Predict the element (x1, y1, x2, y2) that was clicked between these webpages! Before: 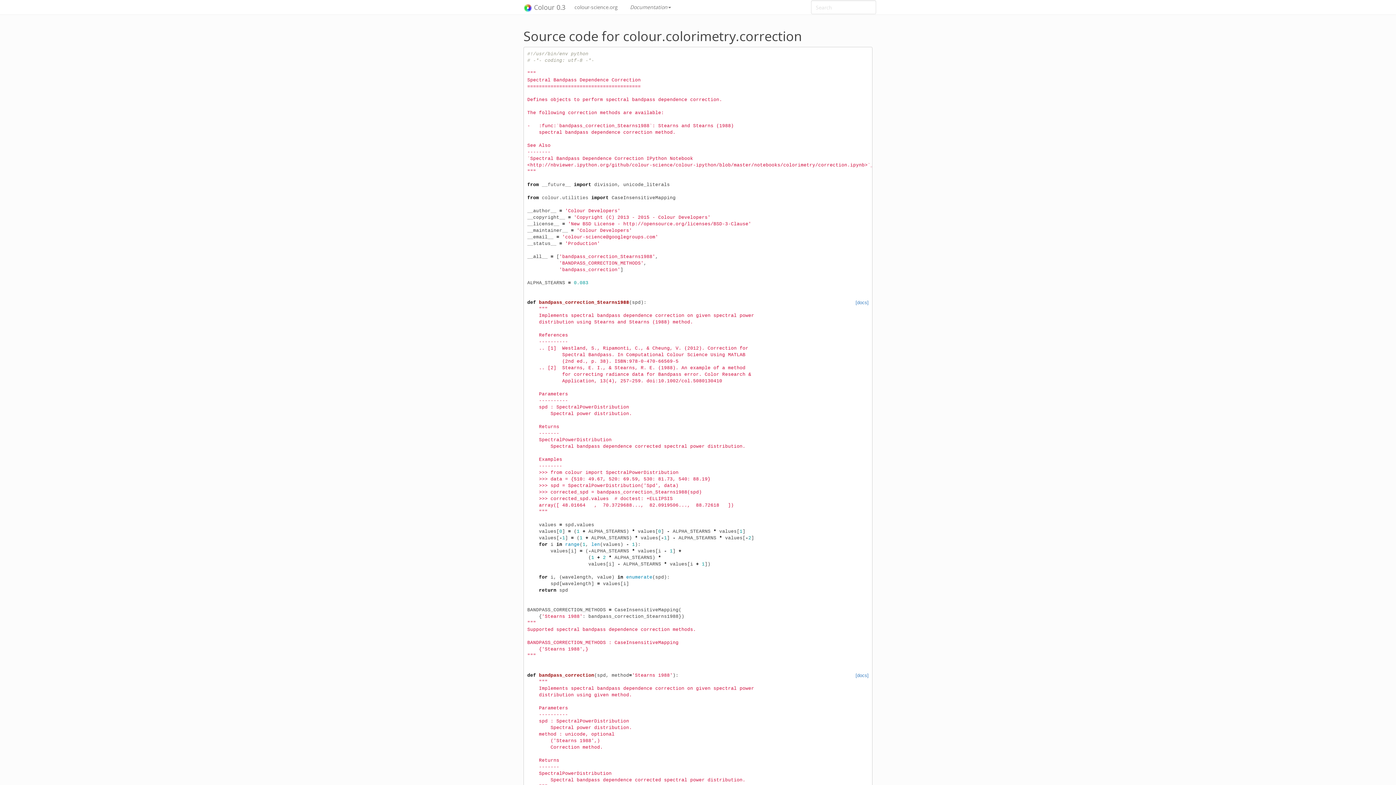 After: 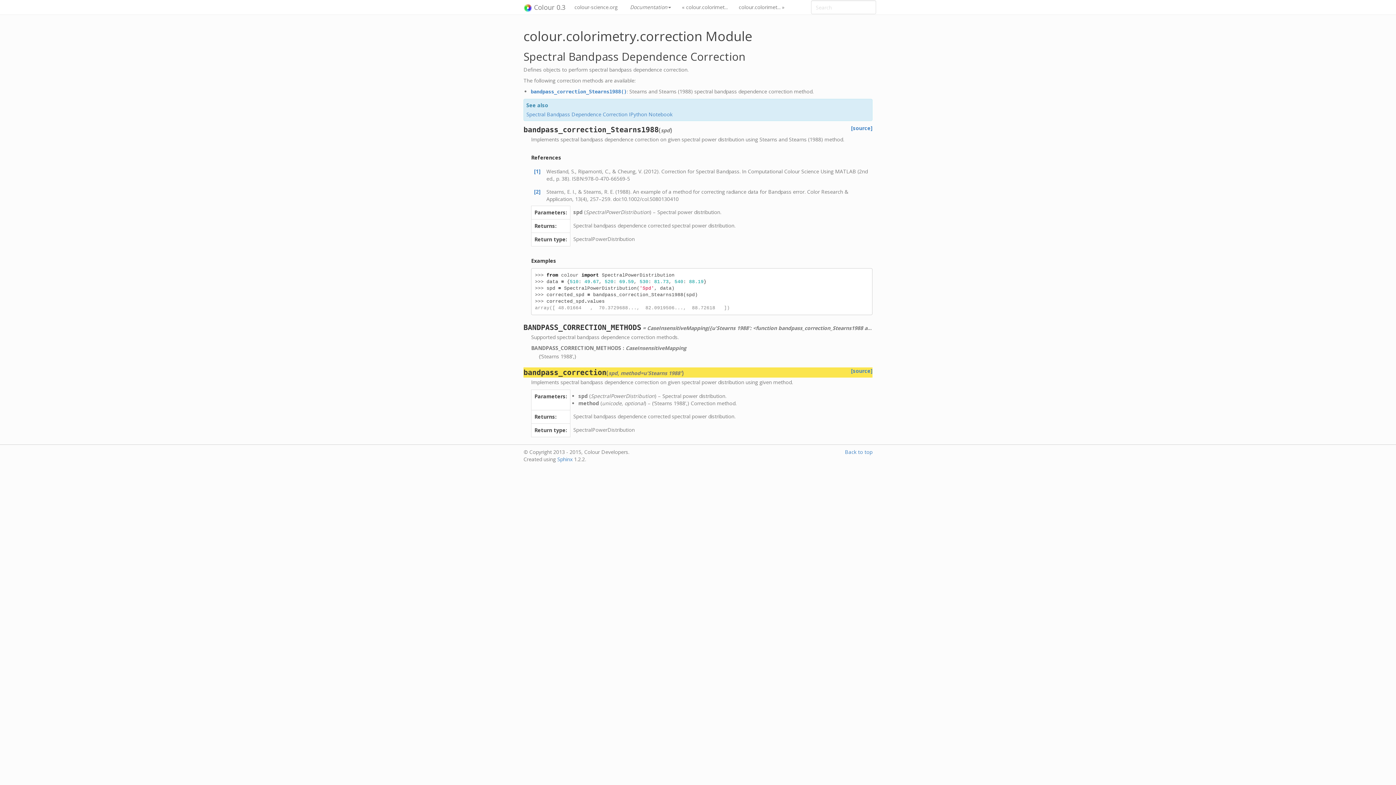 Action: label: [docs] bbox: (855, 672, 868, 679)